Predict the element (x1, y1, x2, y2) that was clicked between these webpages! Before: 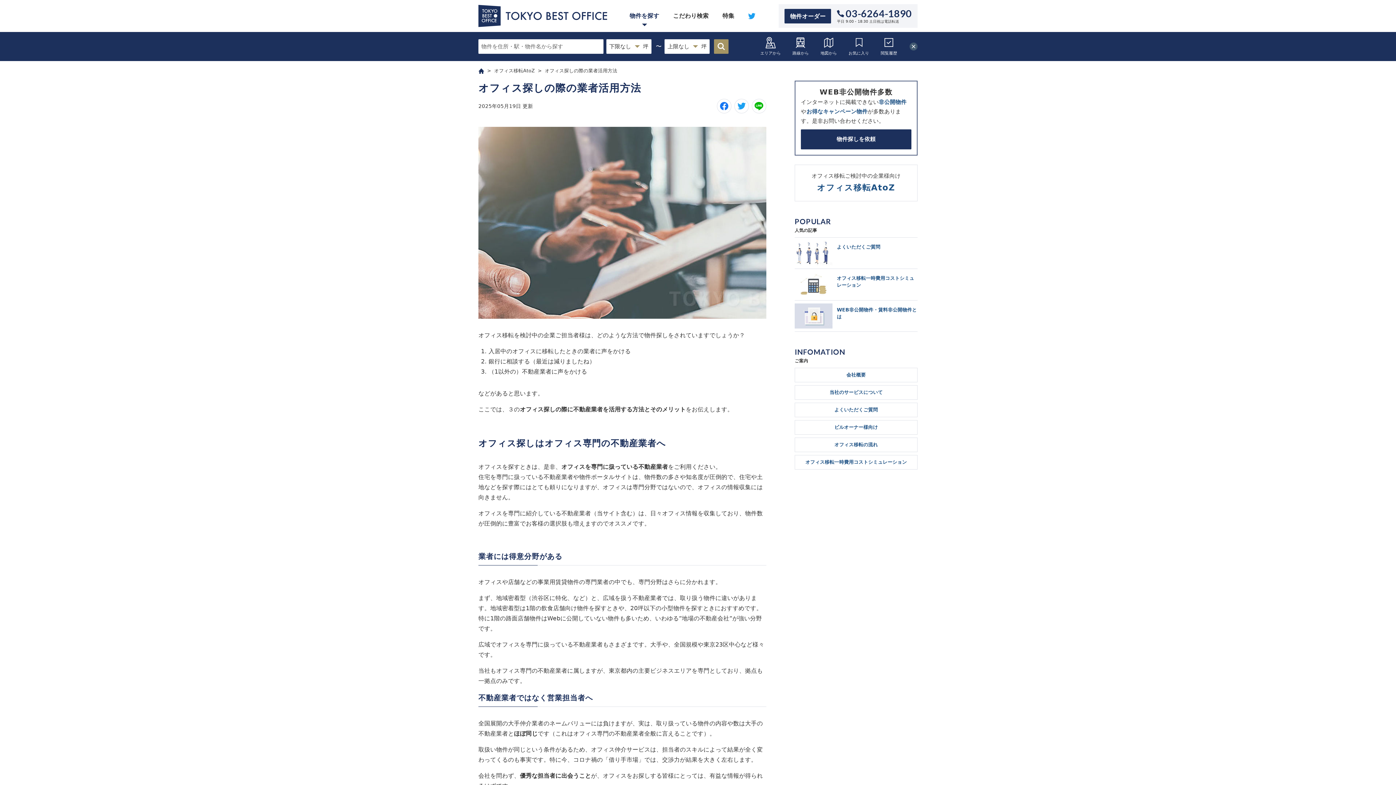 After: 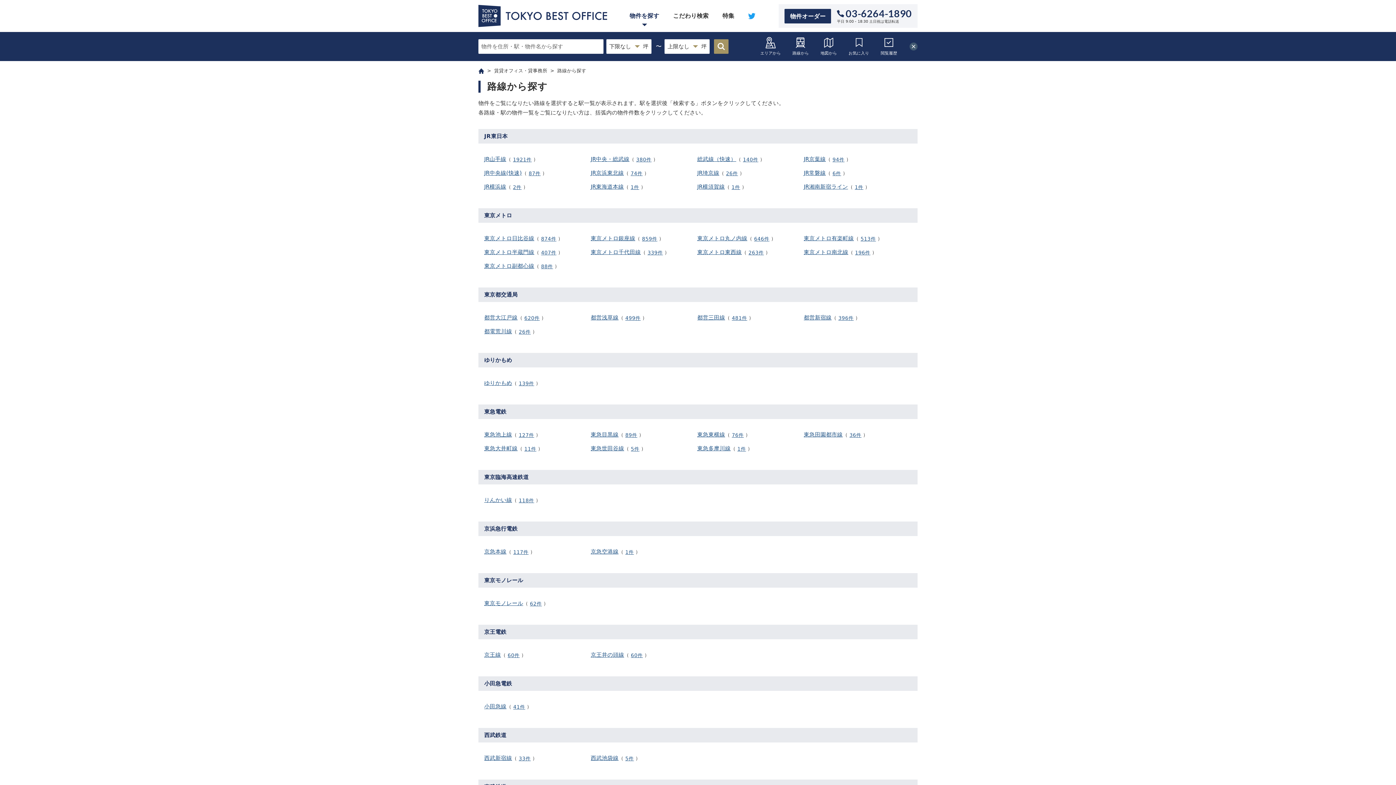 Action: label: 
路線から bbox: (792, 36, 809, 56)